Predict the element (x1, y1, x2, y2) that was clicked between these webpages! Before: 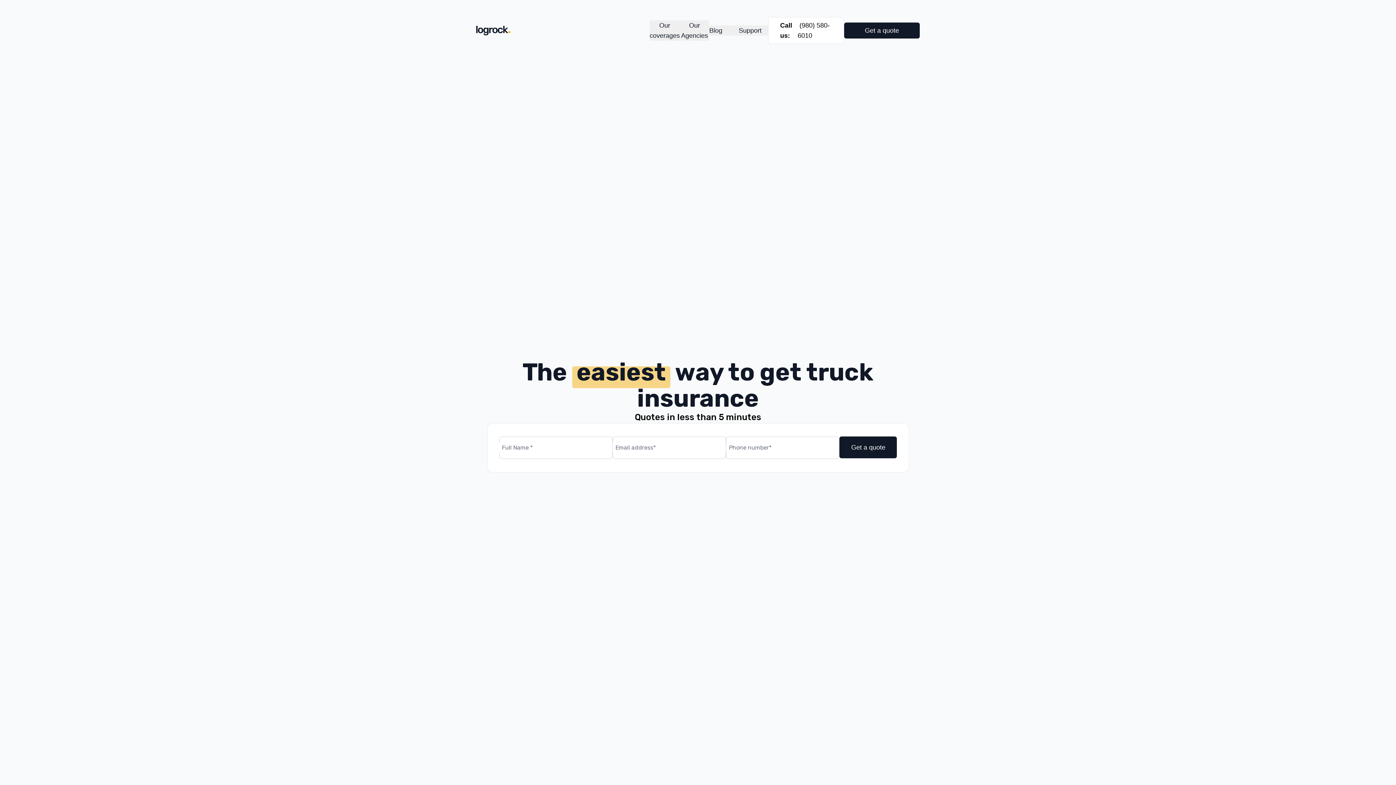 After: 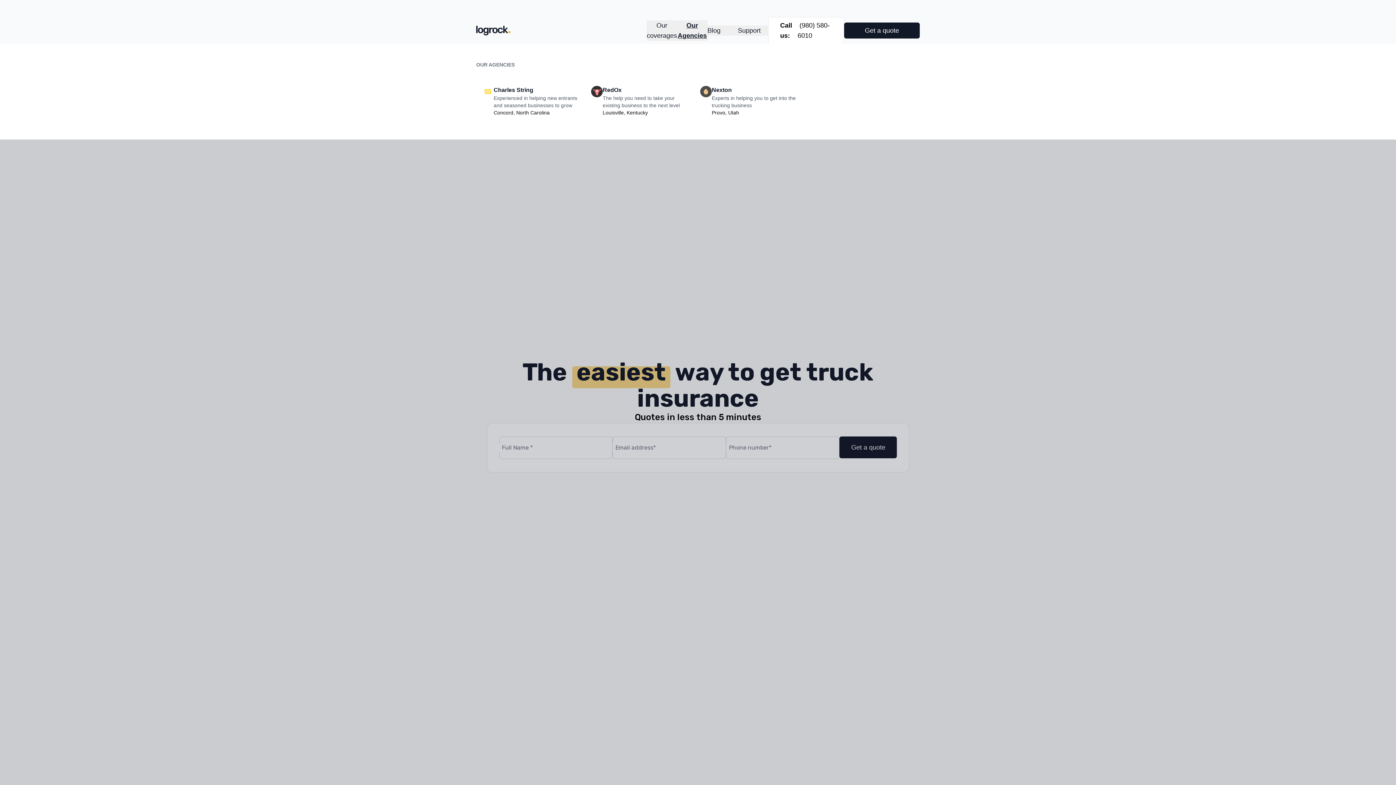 Action: label: Toggle menu item bbox: (680, 20, 709, 40)